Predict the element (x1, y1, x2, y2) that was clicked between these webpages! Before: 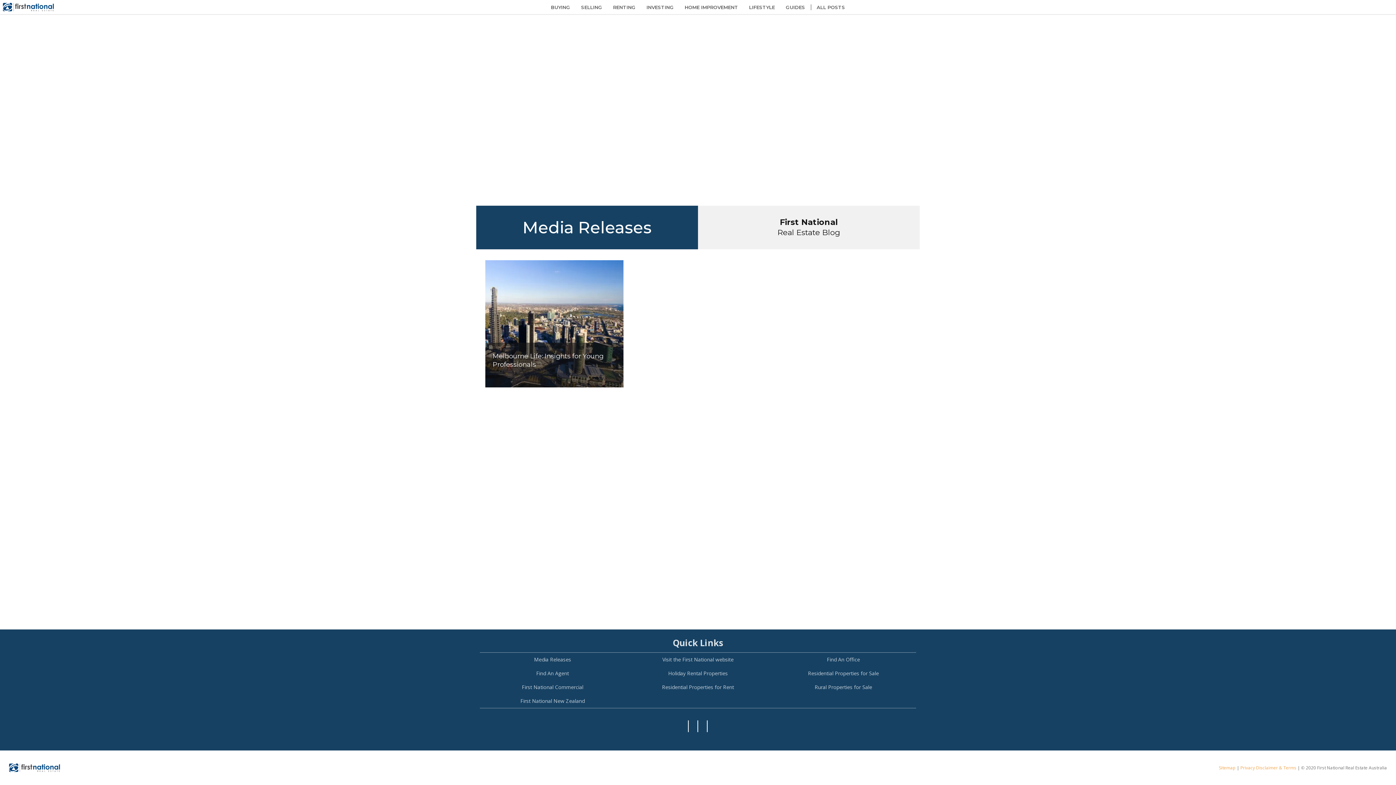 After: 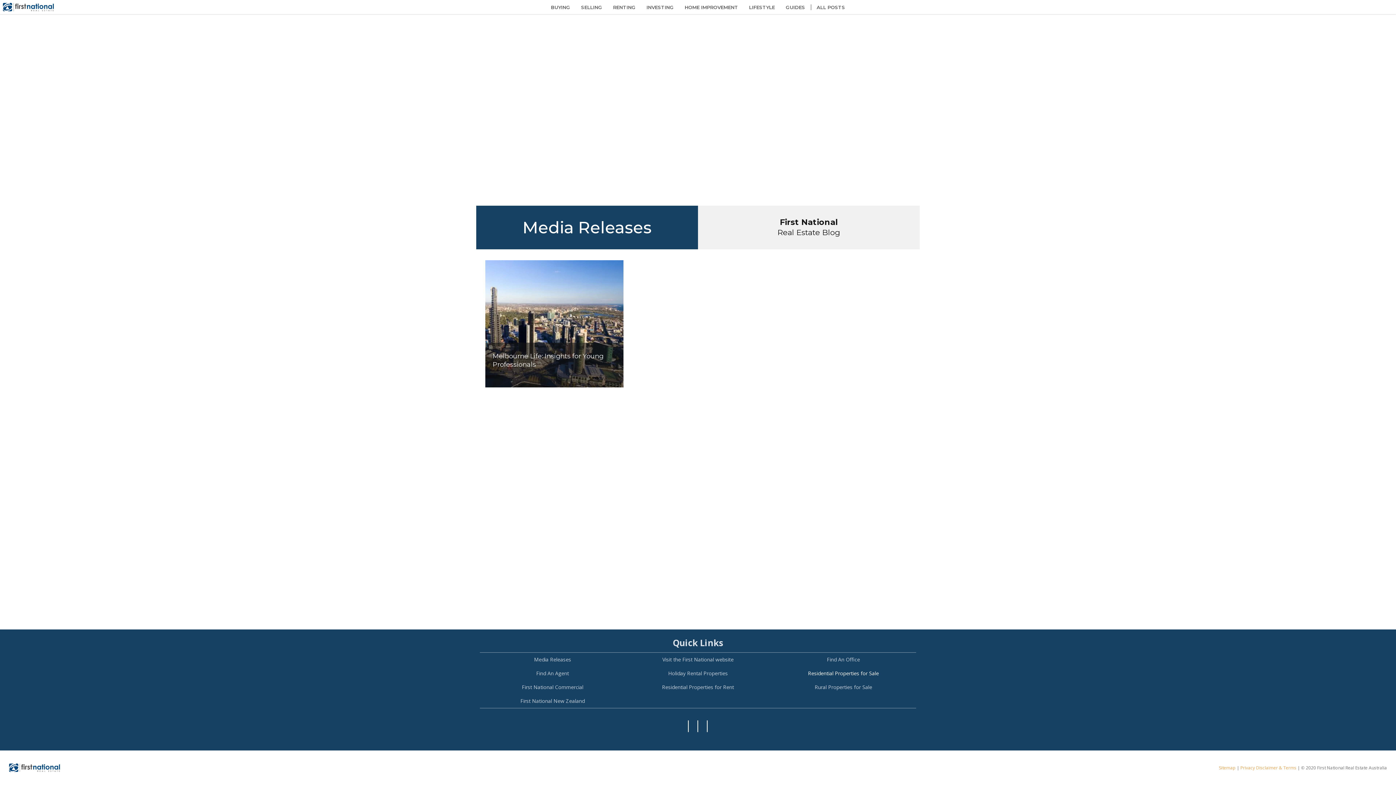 Action: bbox: (770, 666, 916, 680) label: Residential Properties for Sale